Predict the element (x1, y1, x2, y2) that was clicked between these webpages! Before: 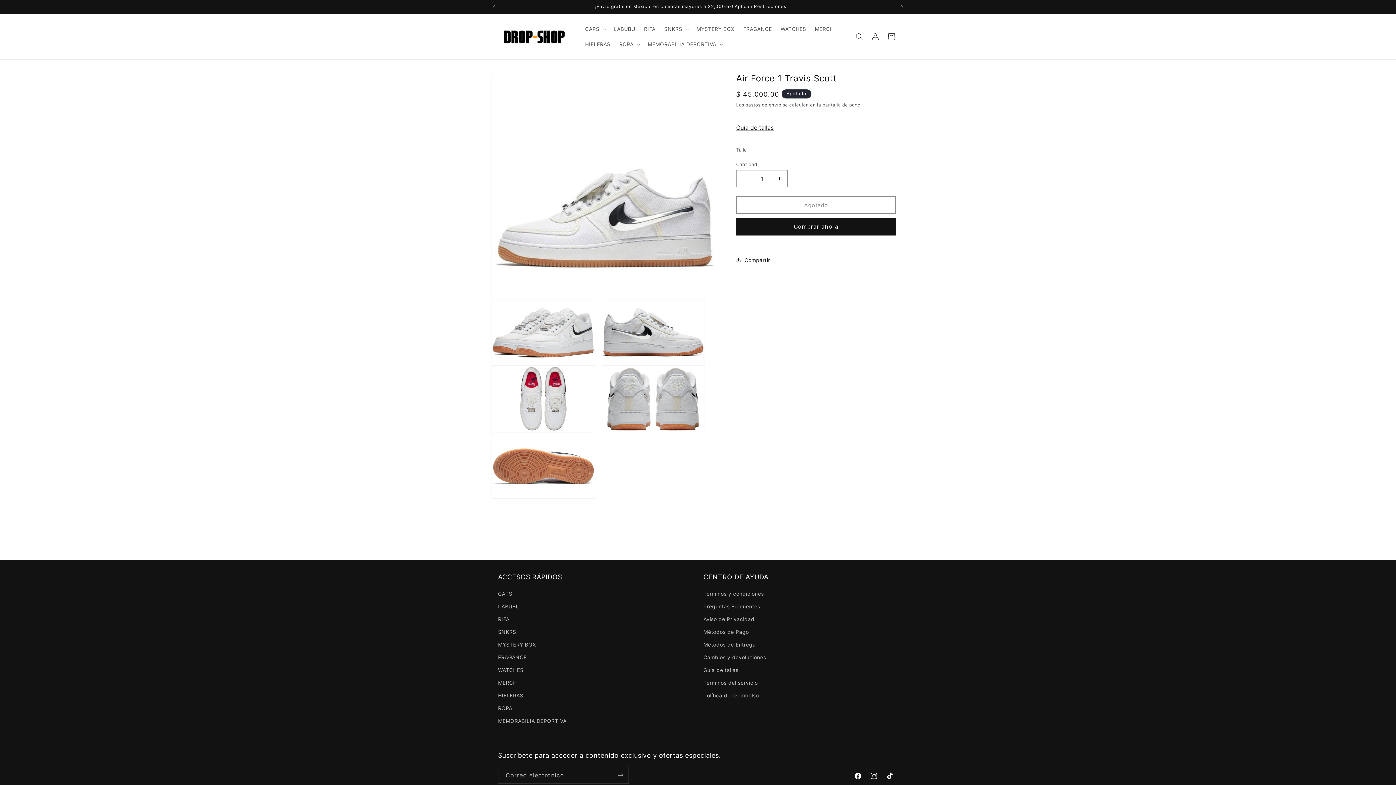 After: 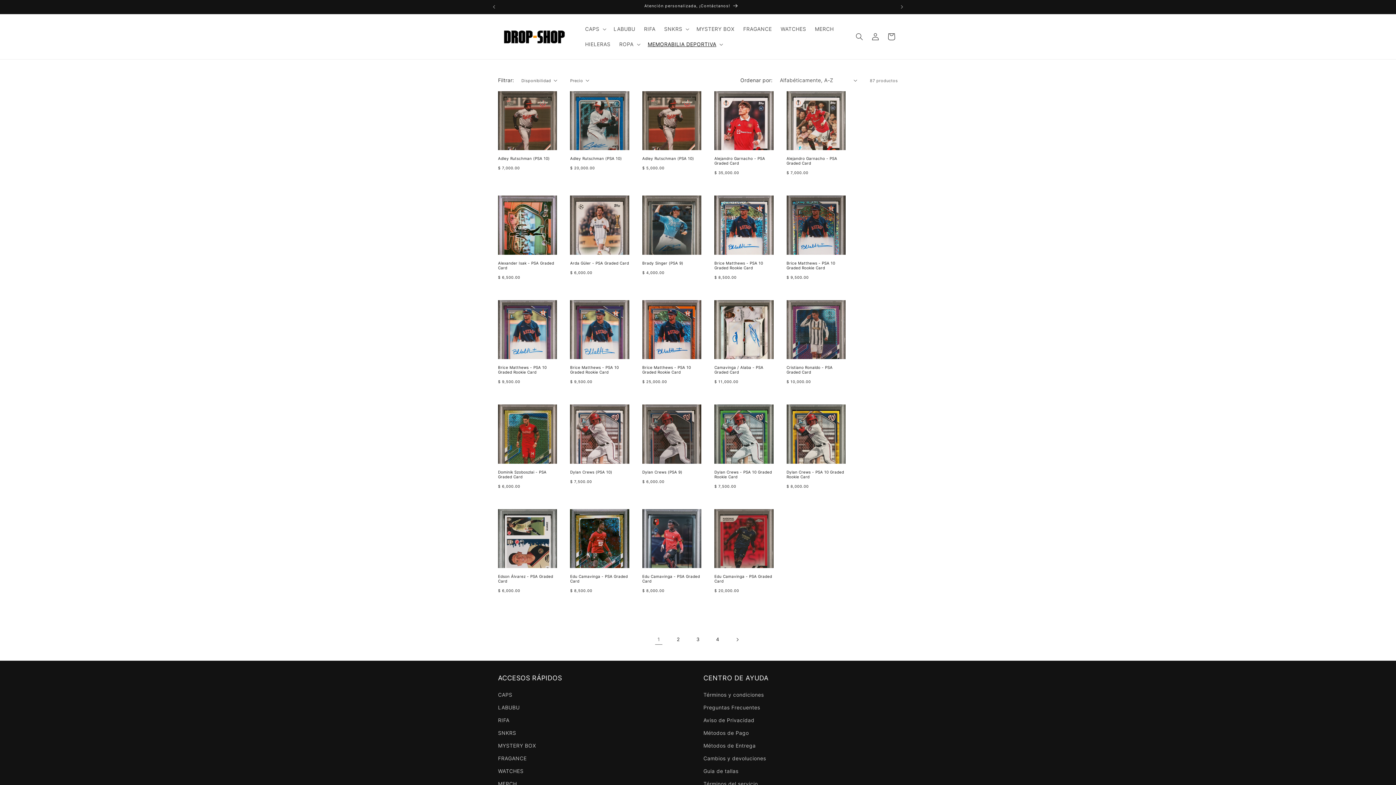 Action: bbox: (498, 714, 566, 727) label: MEMORABILIA DEPORTIVA